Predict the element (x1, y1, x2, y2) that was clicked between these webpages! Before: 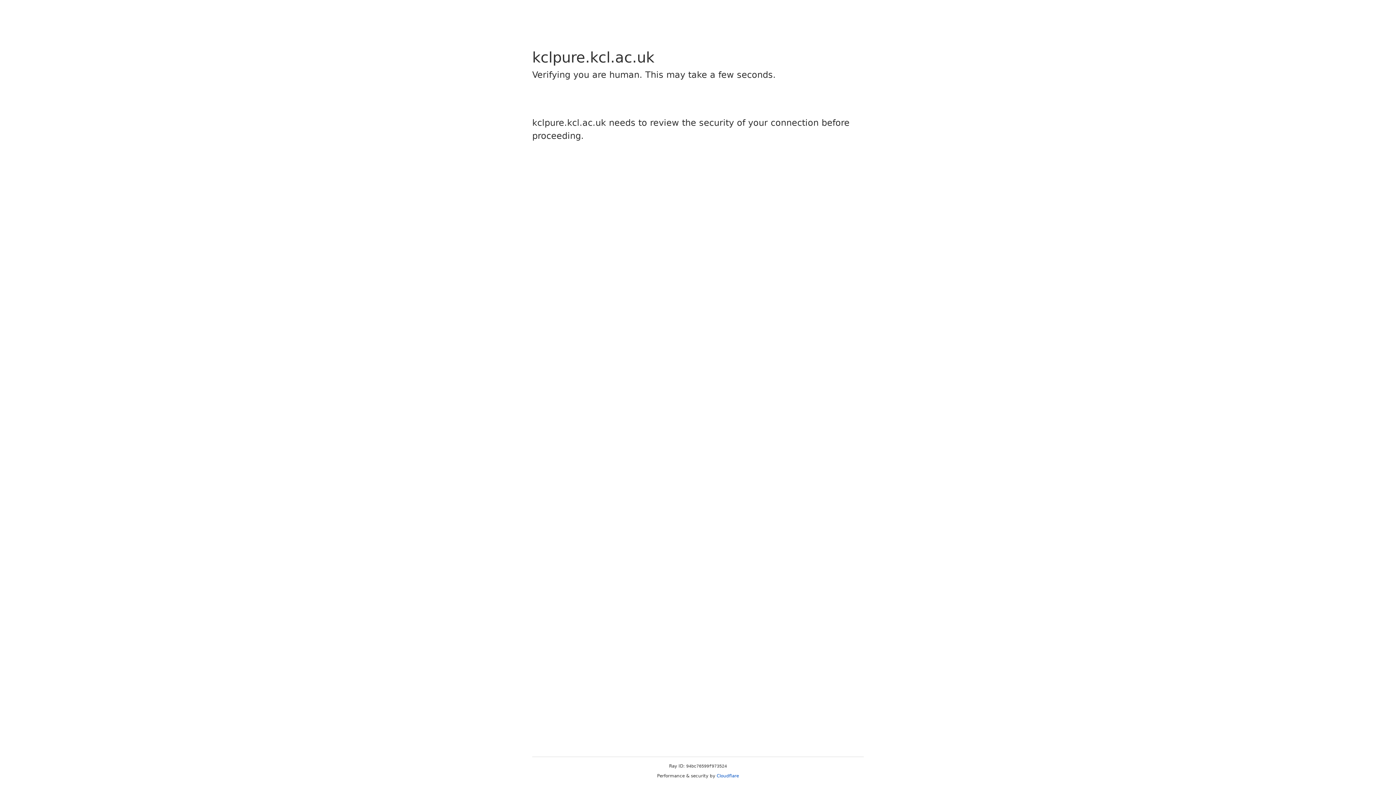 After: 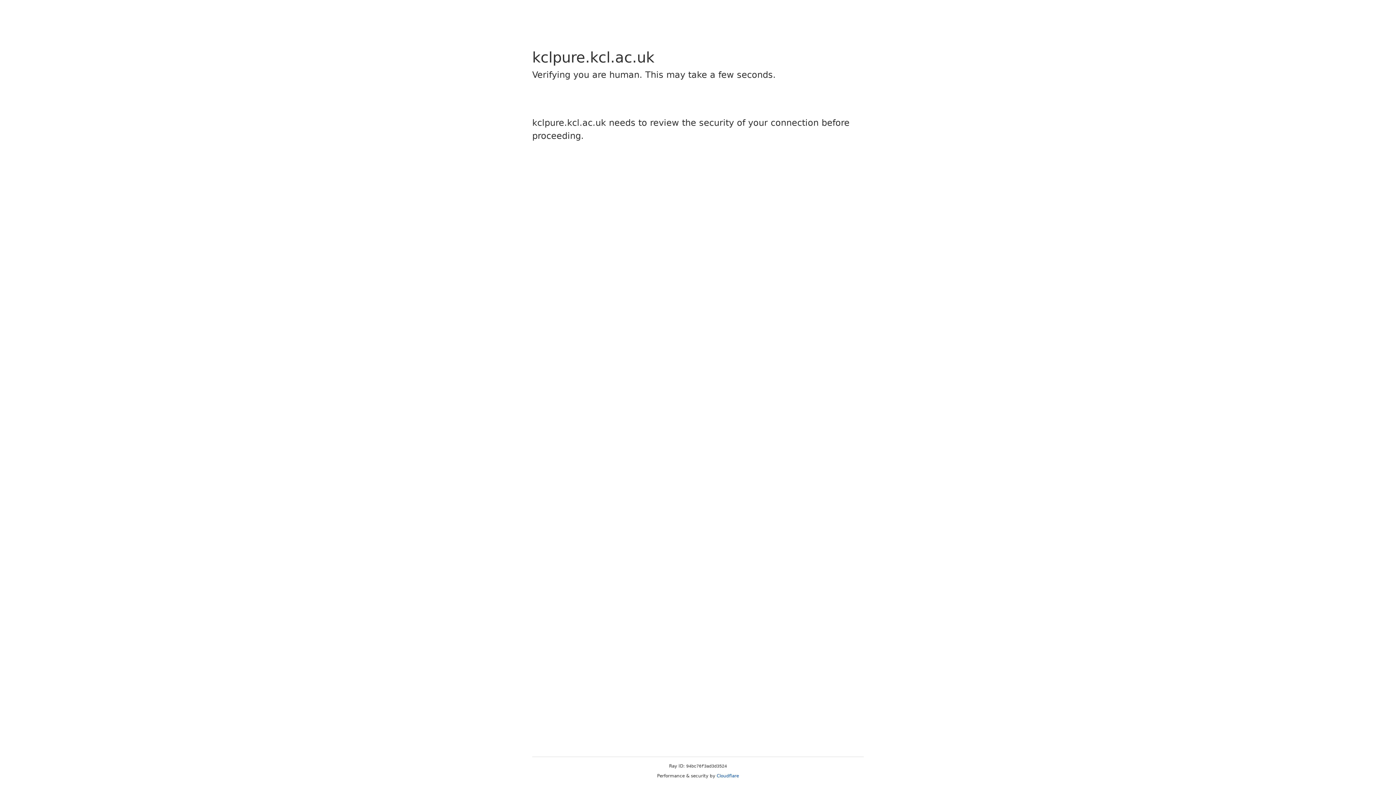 Action: label: Cloudflare bbox: (716, 773, 739, 778)